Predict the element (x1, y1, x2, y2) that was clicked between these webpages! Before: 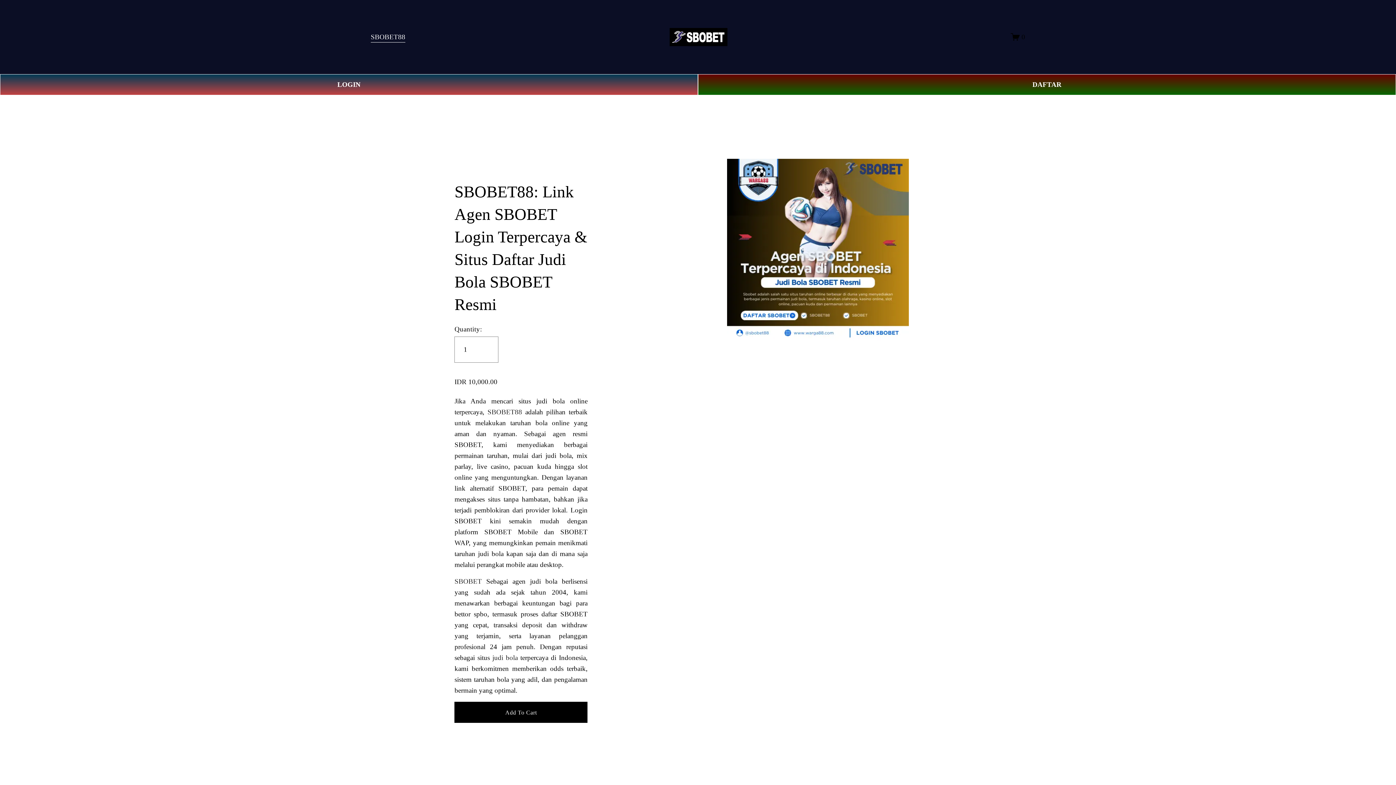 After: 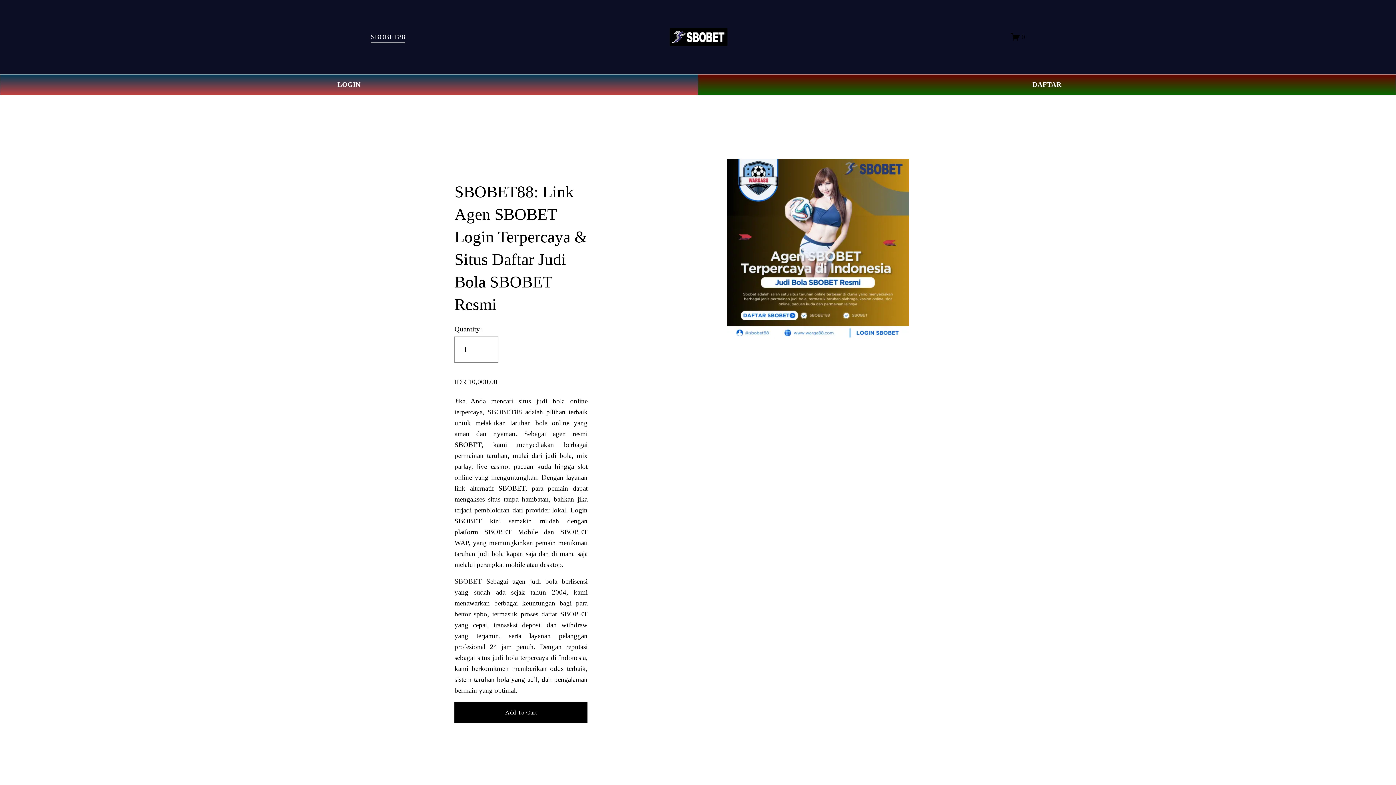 Action: label: SBOBET88 bbox: (487, 408, 522, 416)